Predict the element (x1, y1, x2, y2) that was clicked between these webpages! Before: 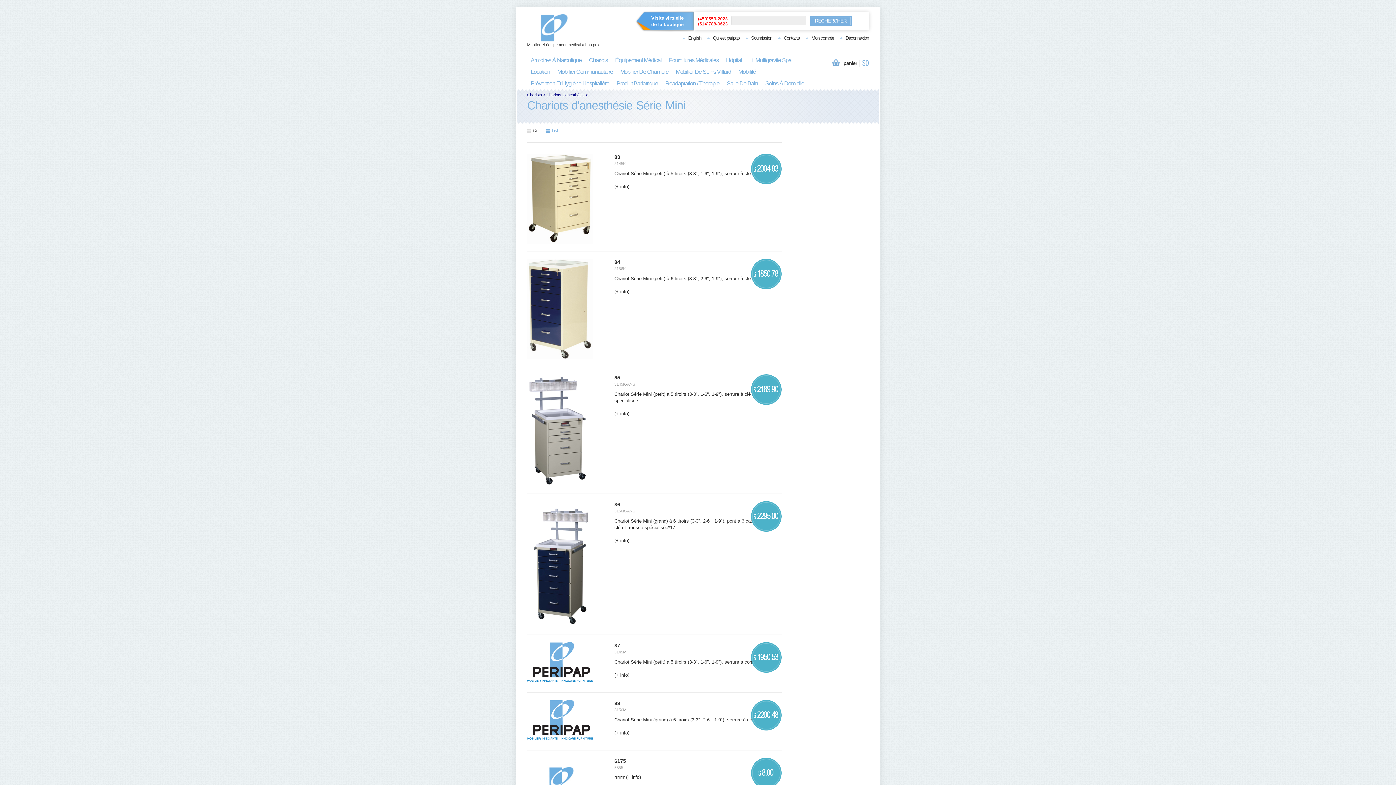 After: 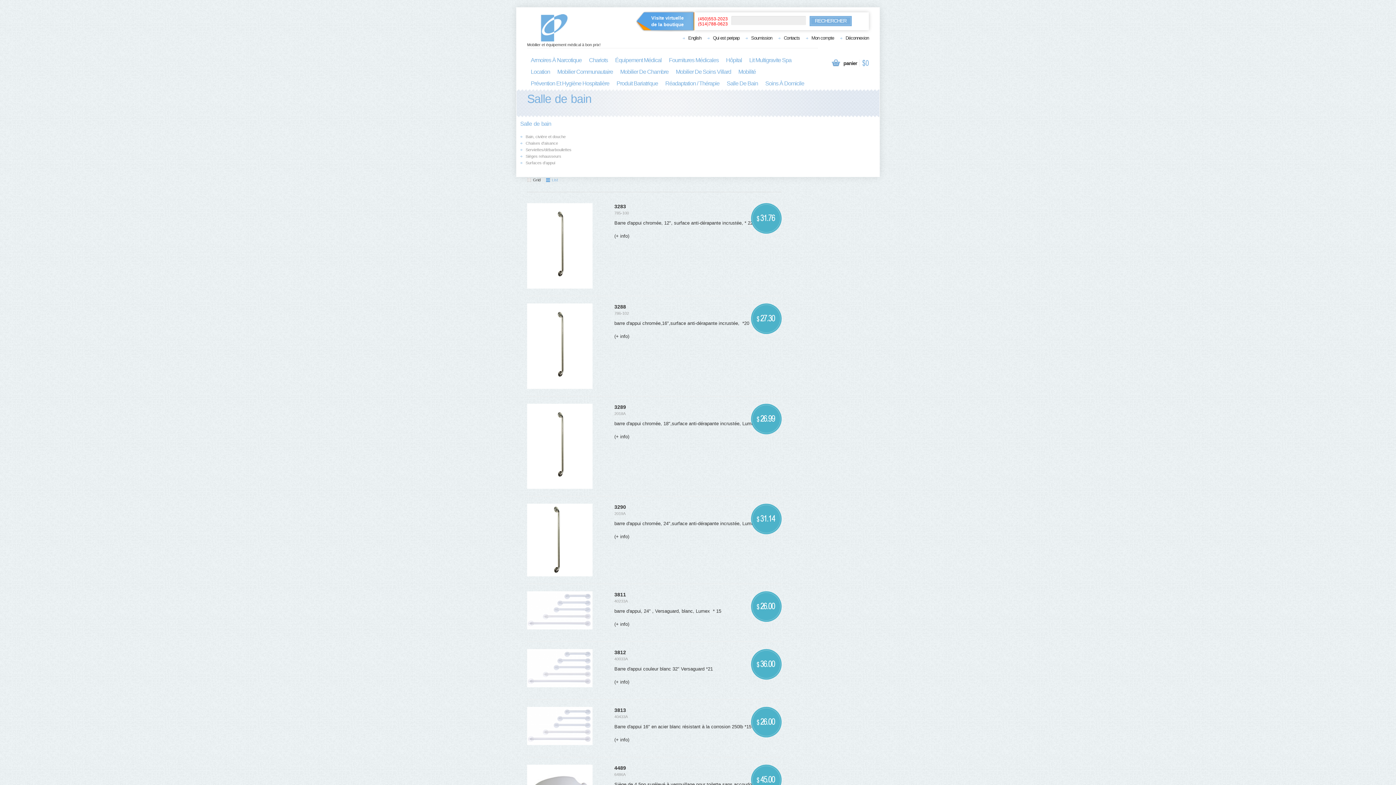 Action: label: Salle De Bain bbox: (723, 77, 761, 89)